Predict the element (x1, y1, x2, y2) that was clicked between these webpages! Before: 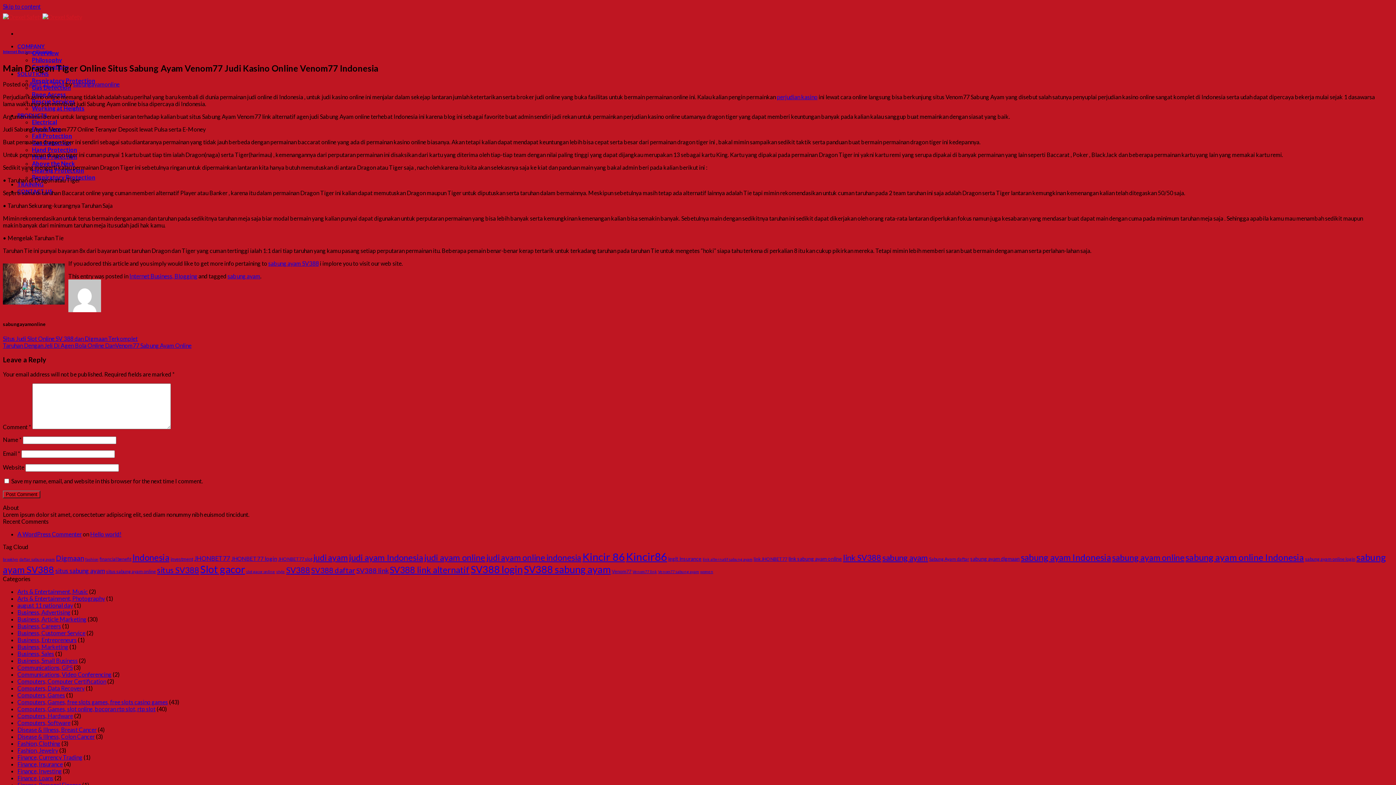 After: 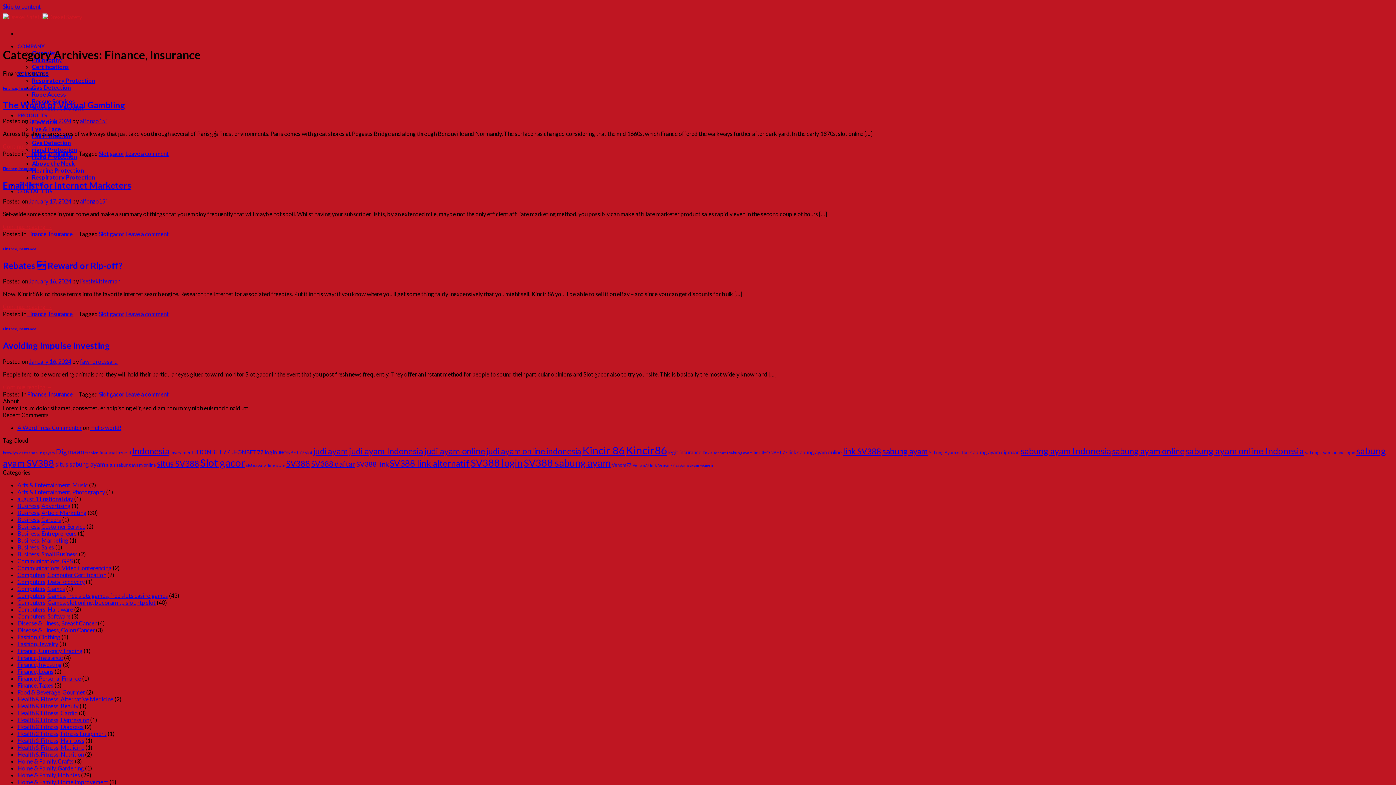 Action: bbox: (17, 760, 62, 767) label: Finance, Insurance